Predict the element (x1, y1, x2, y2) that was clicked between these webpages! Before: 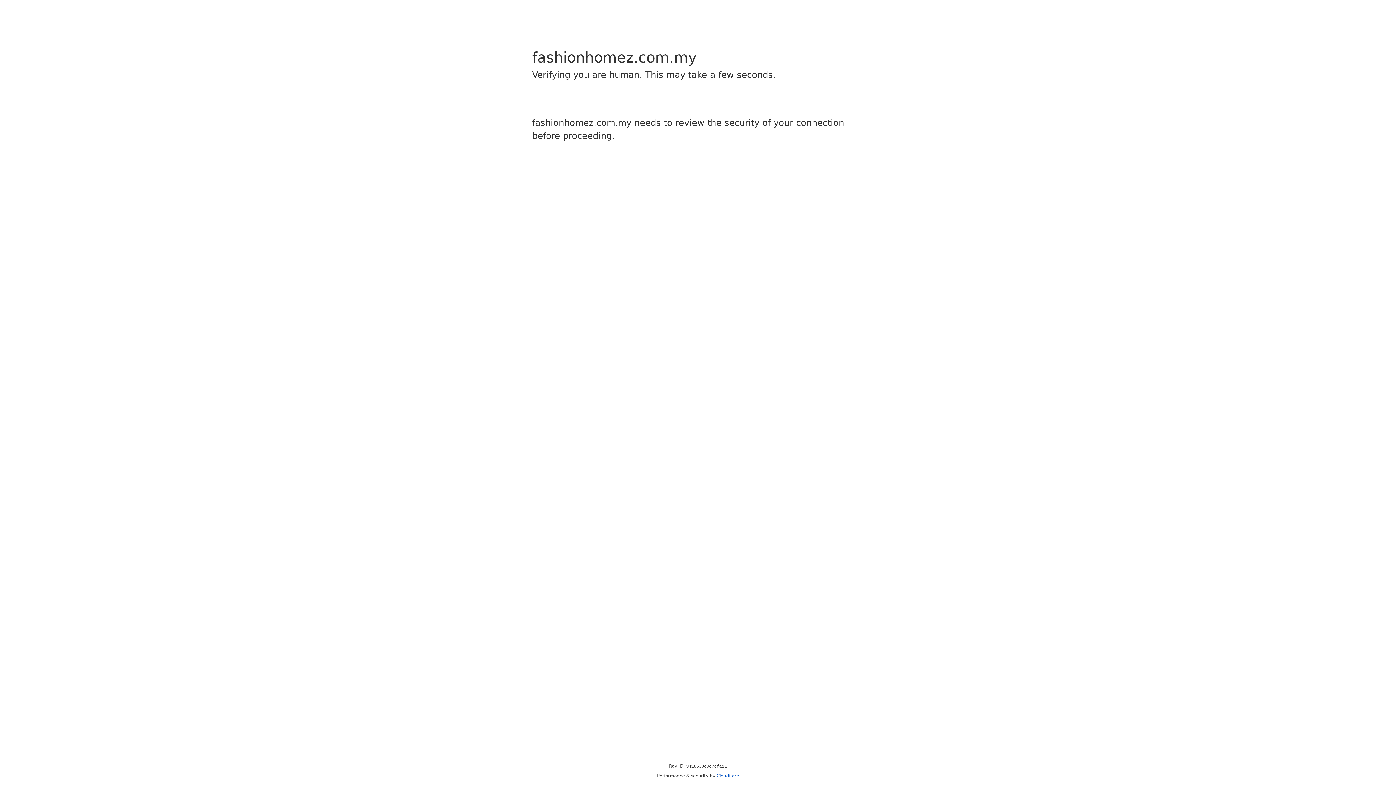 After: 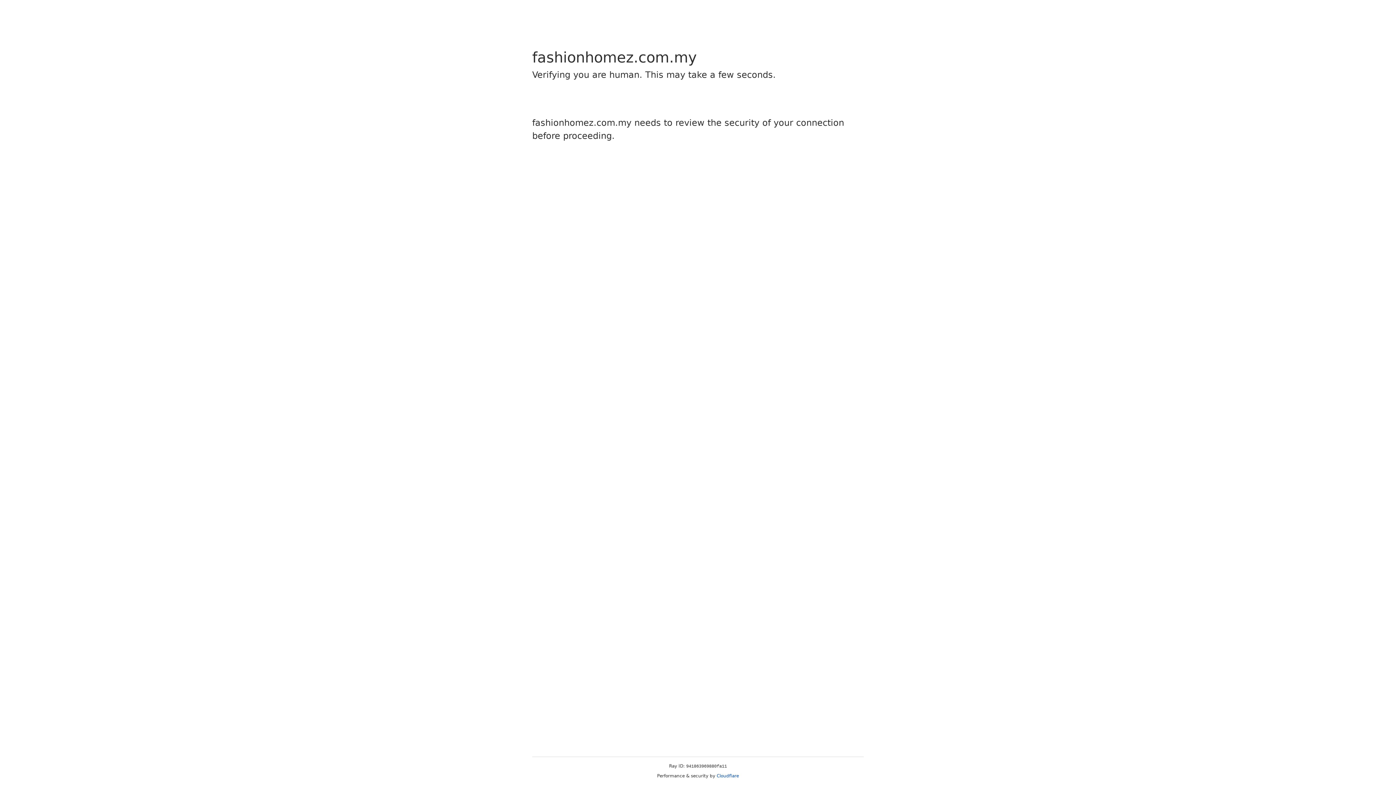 Action: bbox: (716, 773, 739, 778) label: Cloudflare